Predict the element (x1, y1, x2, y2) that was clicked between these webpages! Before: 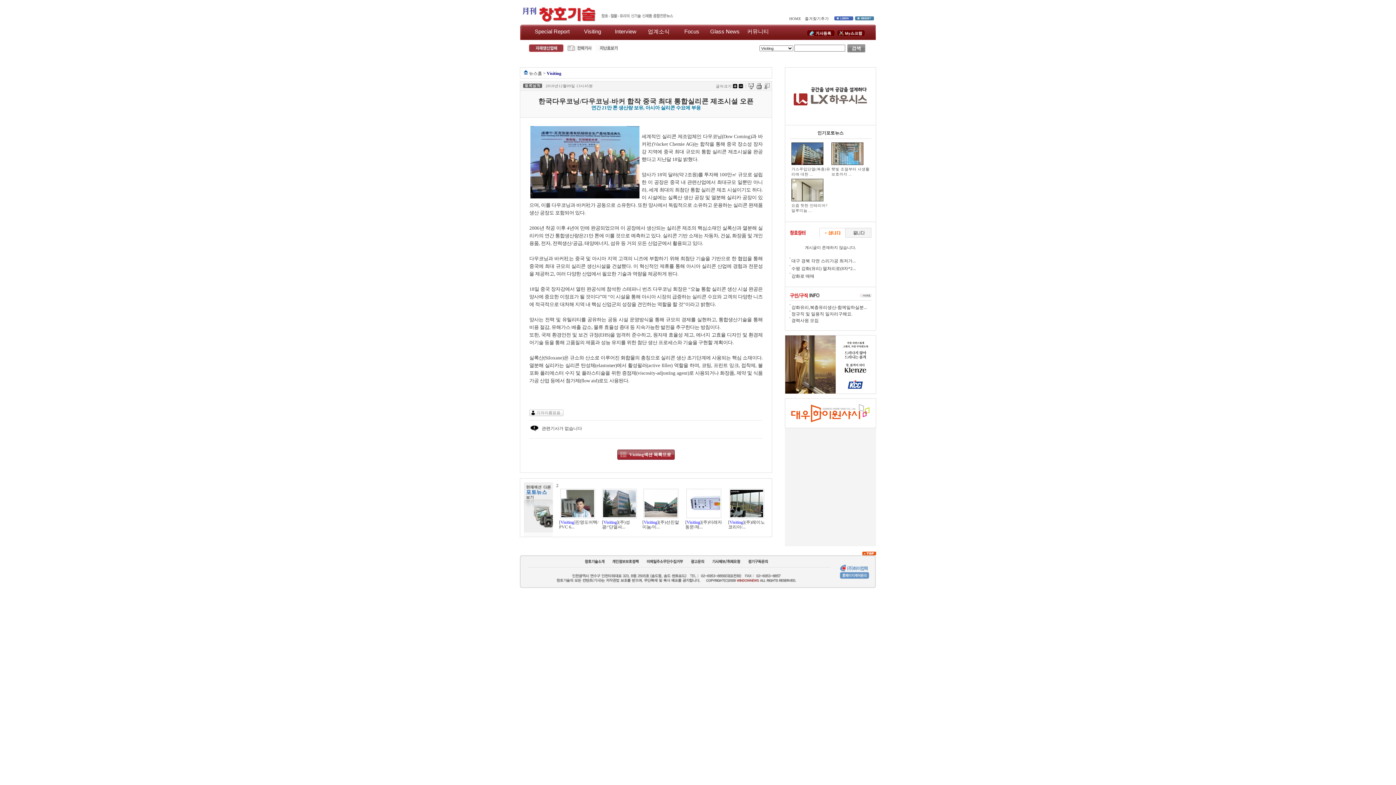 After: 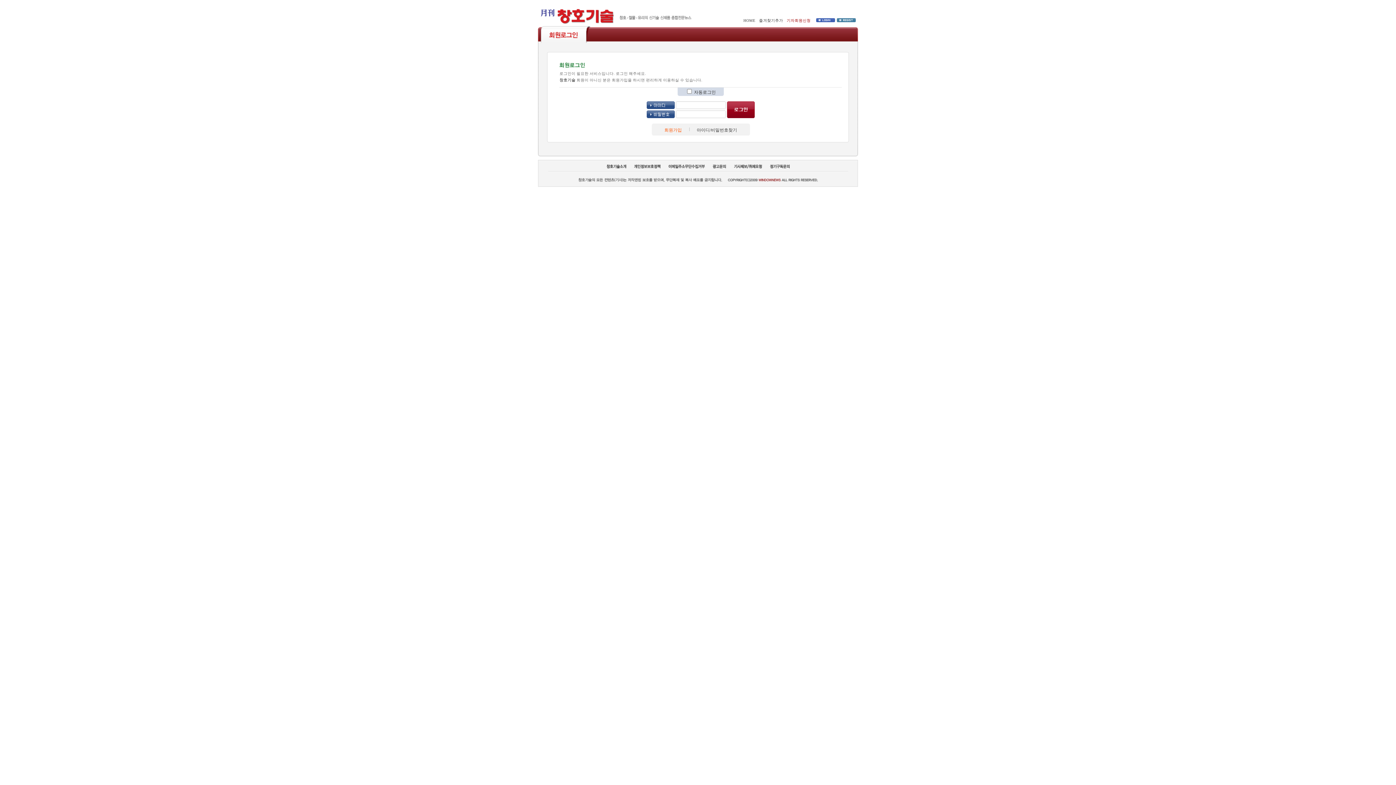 Action: bbox: (806, 30, 835, 35)